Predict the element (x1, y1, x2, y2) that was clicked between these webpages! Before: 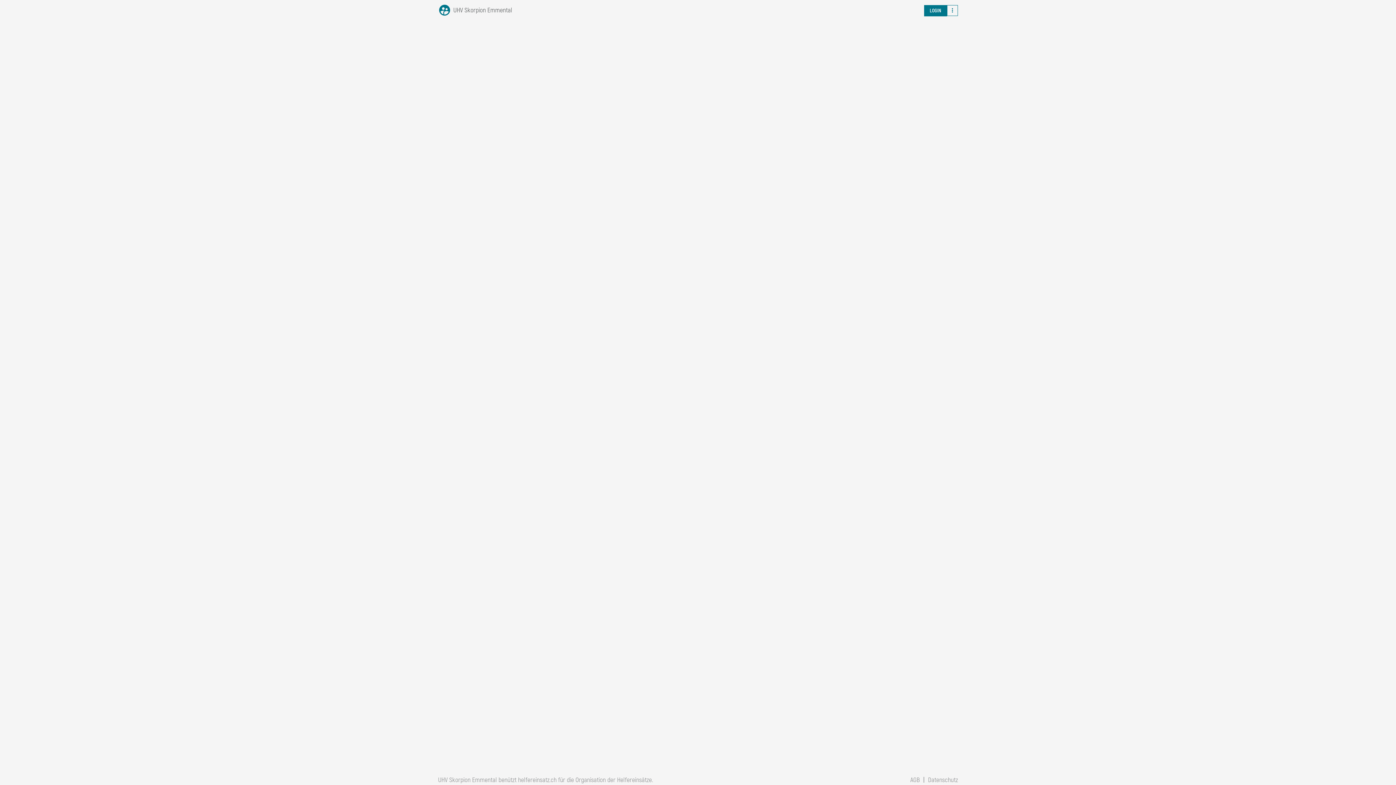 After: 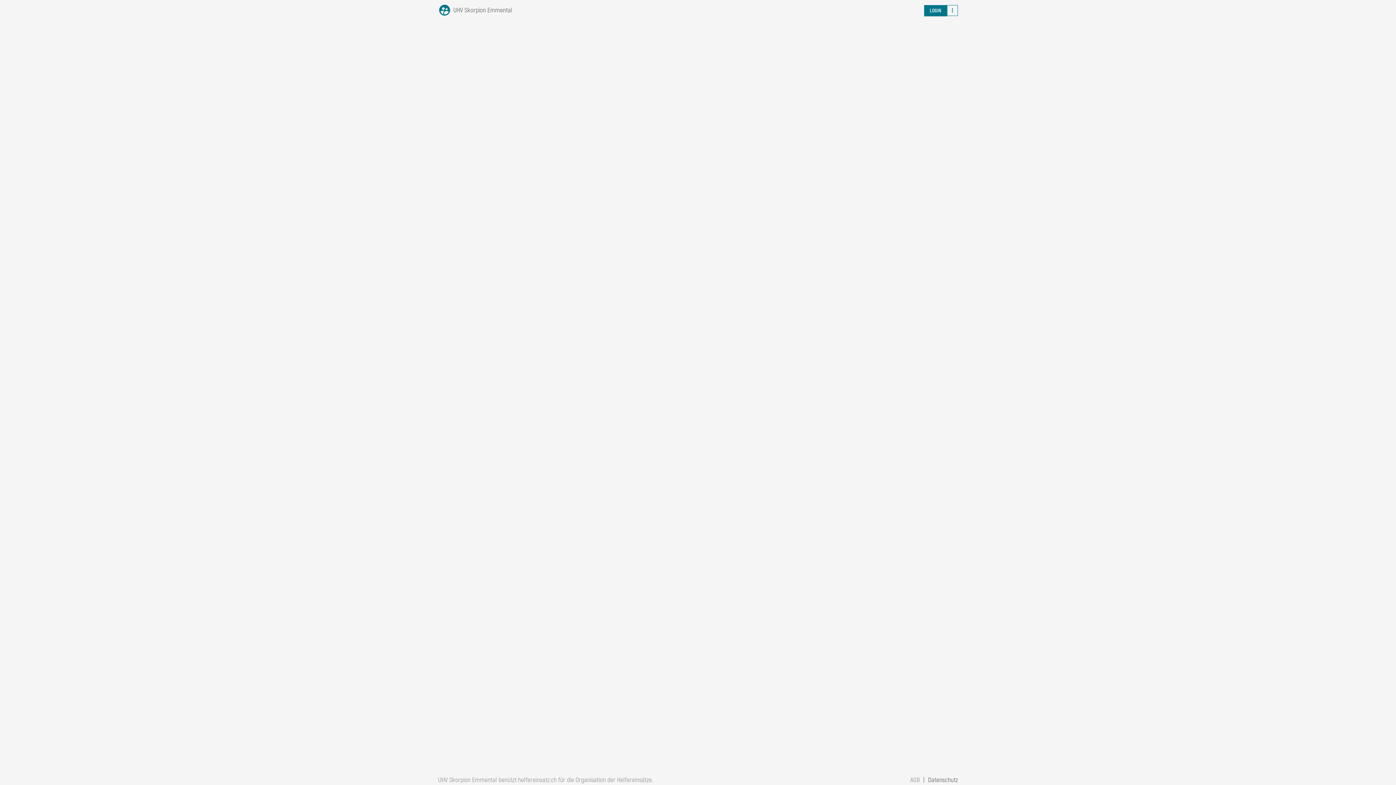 Action: bbox: (928, 776, 958, 784) label: Datenschutz